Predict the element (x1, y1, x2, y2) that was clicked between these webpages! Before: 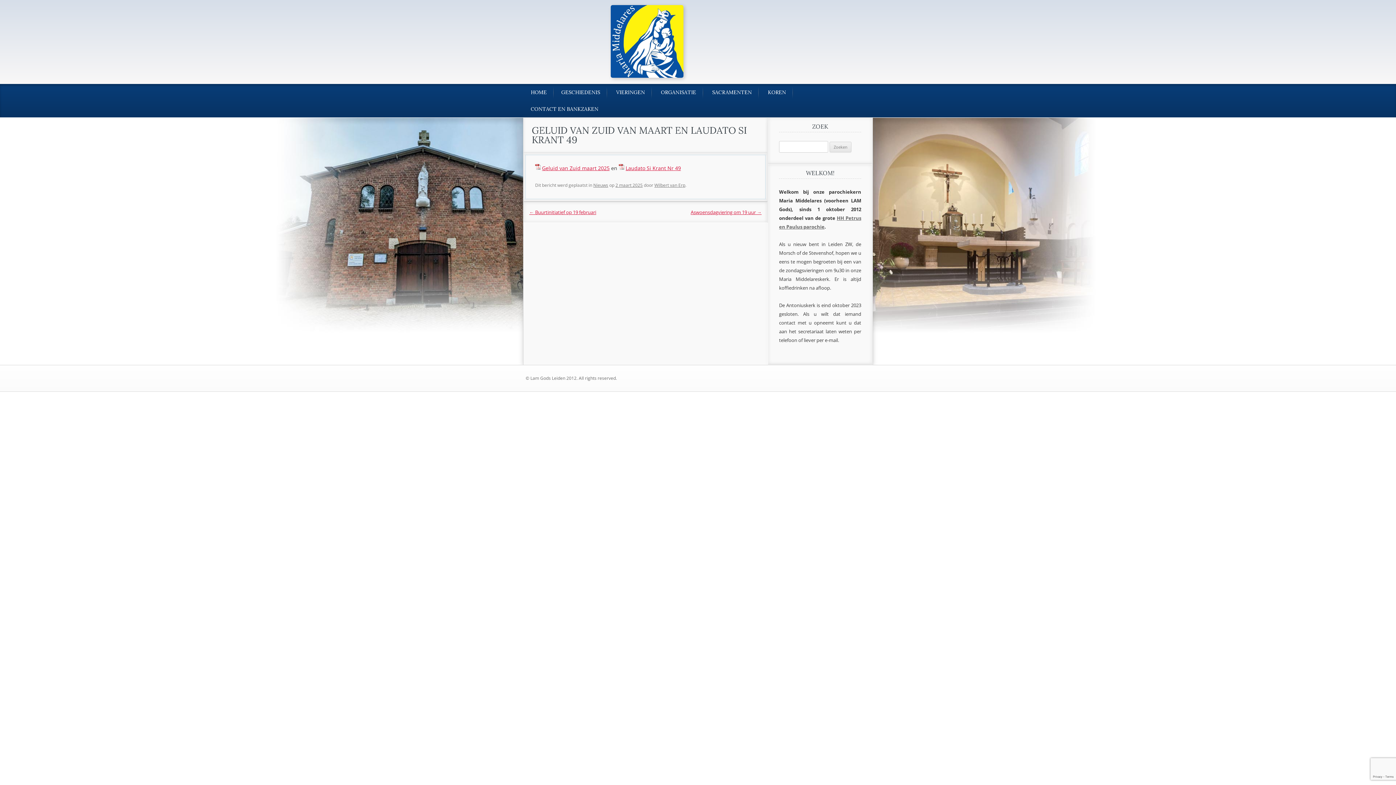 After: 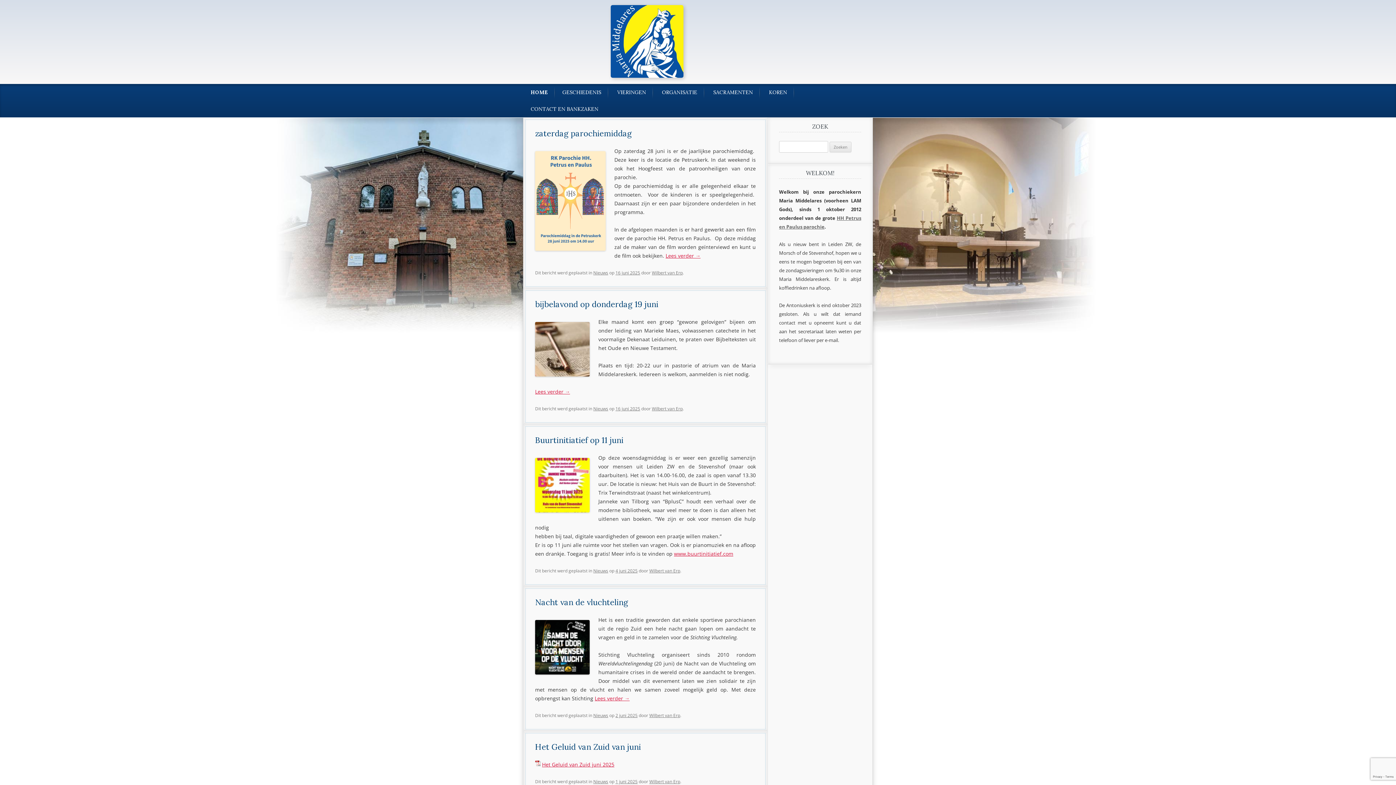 Action: bbox: (610, 72, 683, 79)